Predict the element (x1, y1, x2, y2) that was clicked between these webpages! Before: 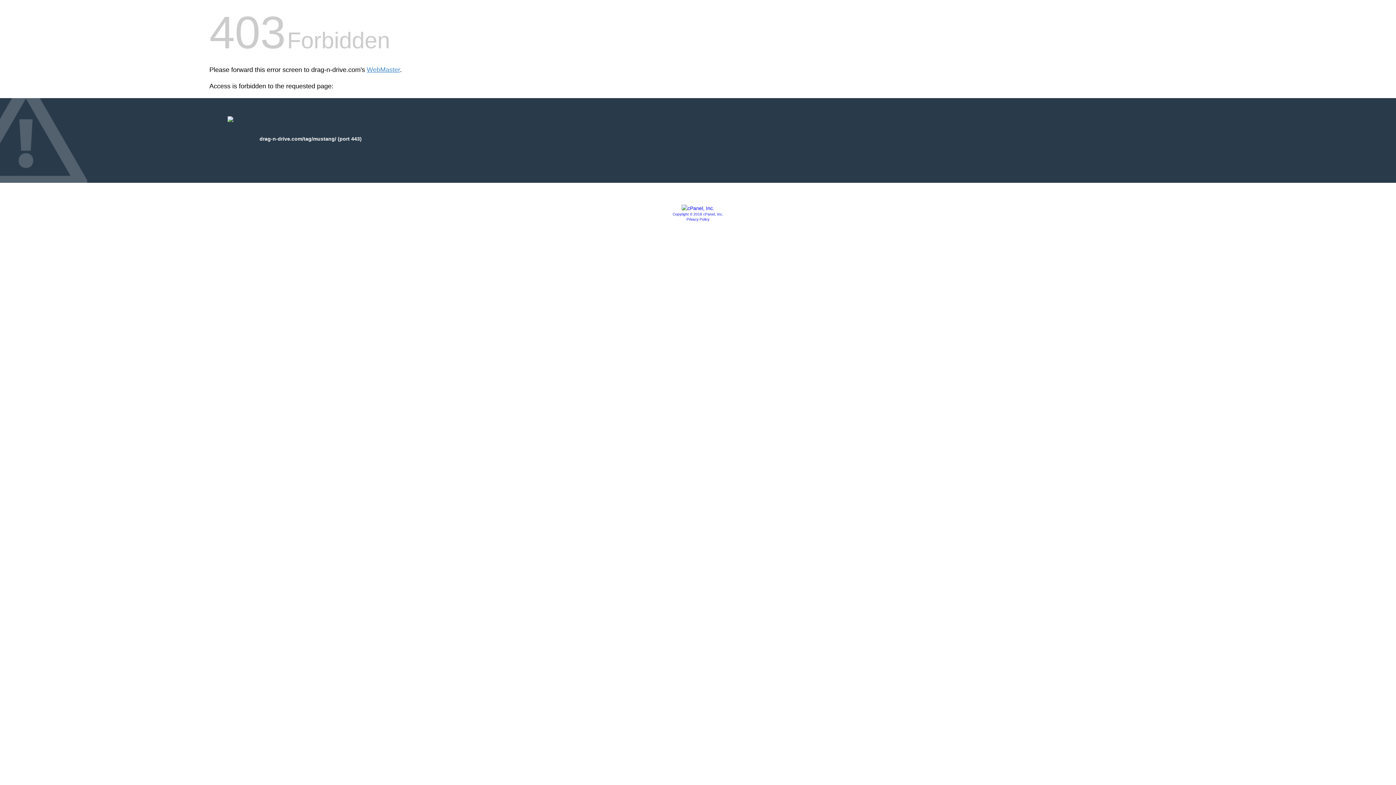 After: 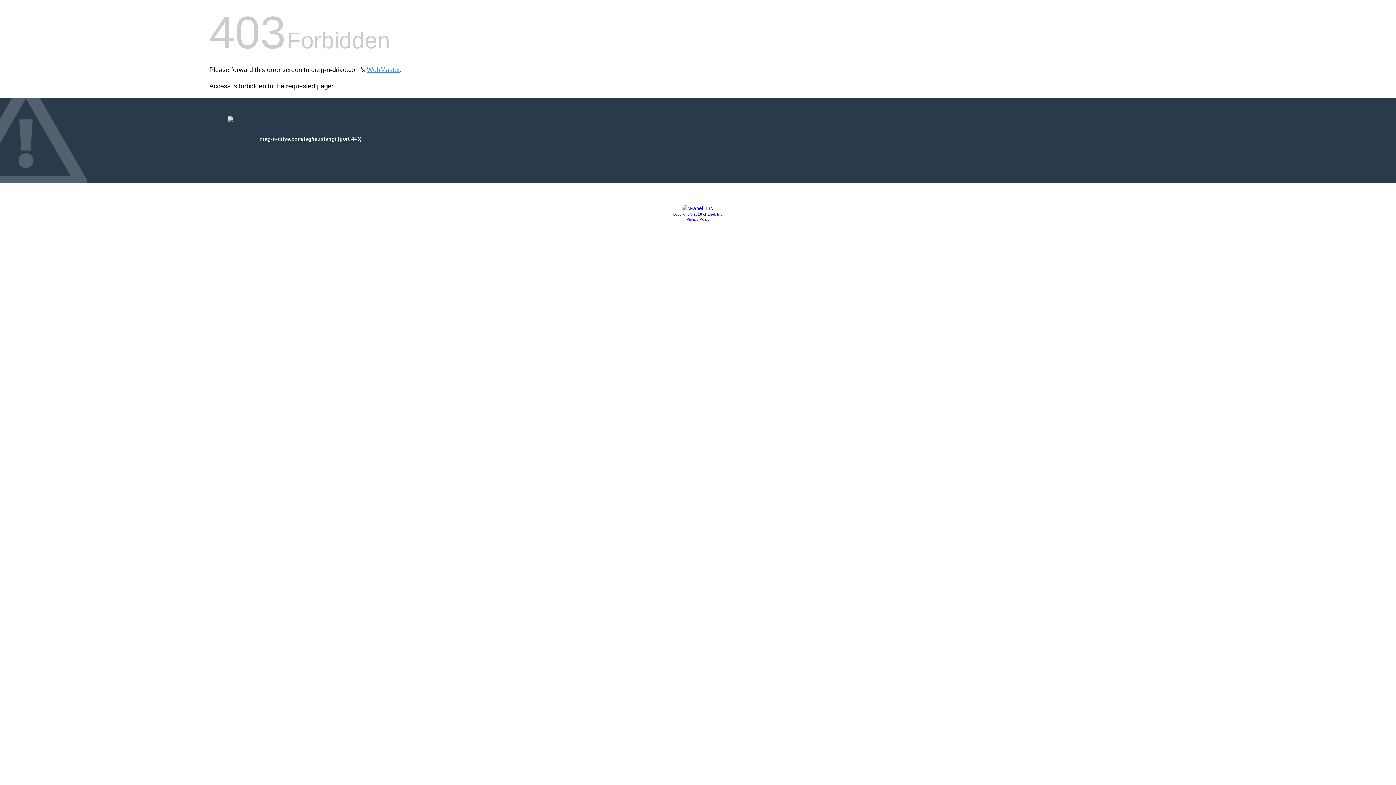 Action: label: Copyright © 2018 cPanel, Inc. bbox: (672, 212, 723, 216)